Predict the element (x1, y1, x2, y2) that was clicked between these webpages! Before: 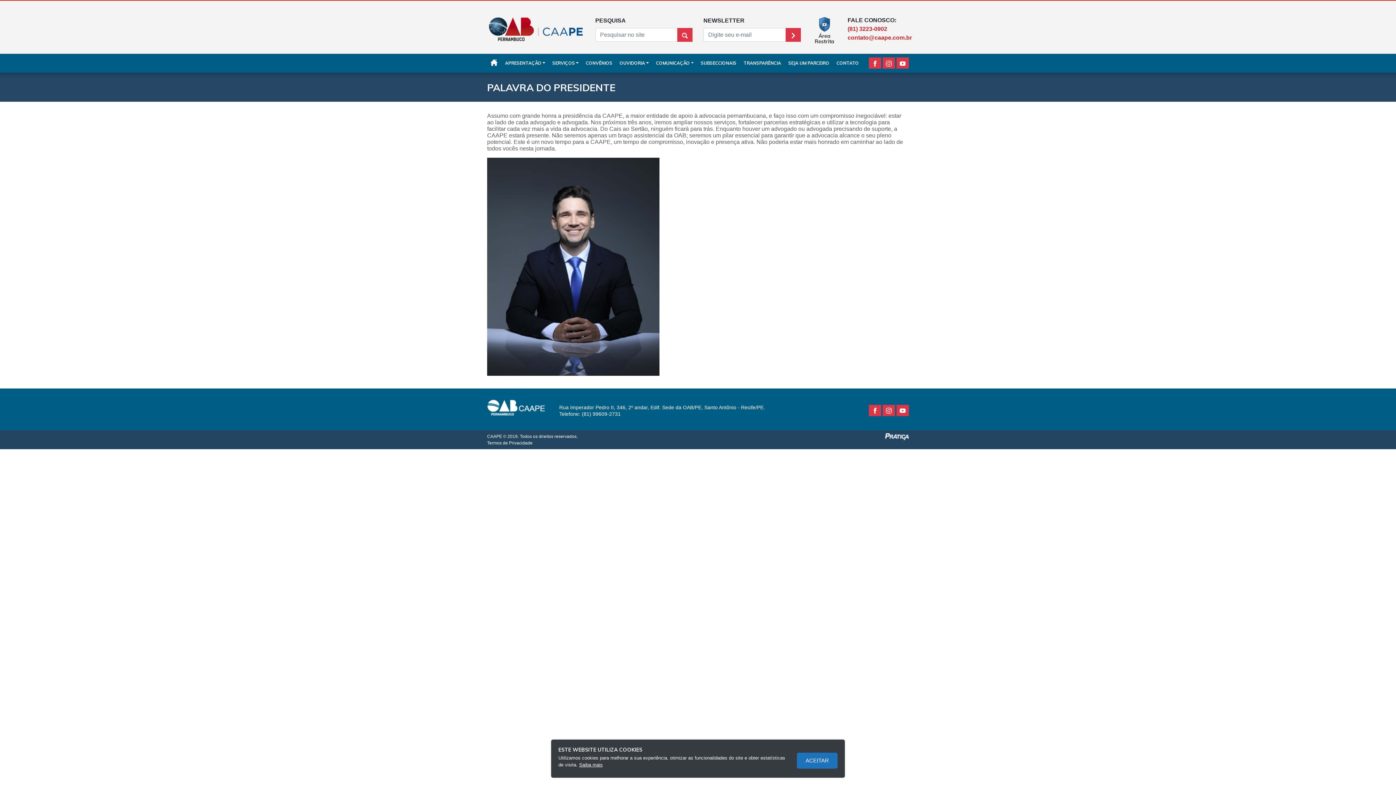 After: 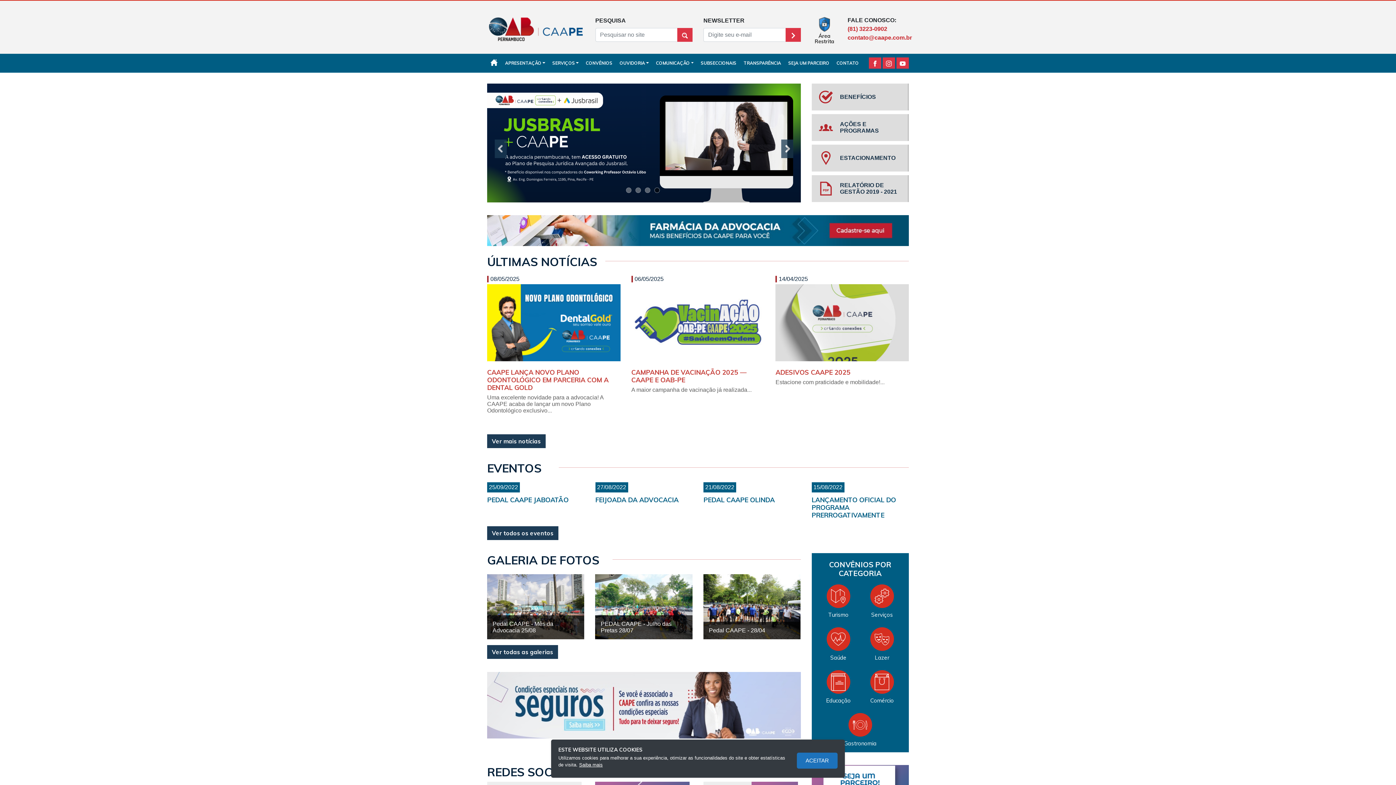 Action: bbox: (487, 53, 501, 72)